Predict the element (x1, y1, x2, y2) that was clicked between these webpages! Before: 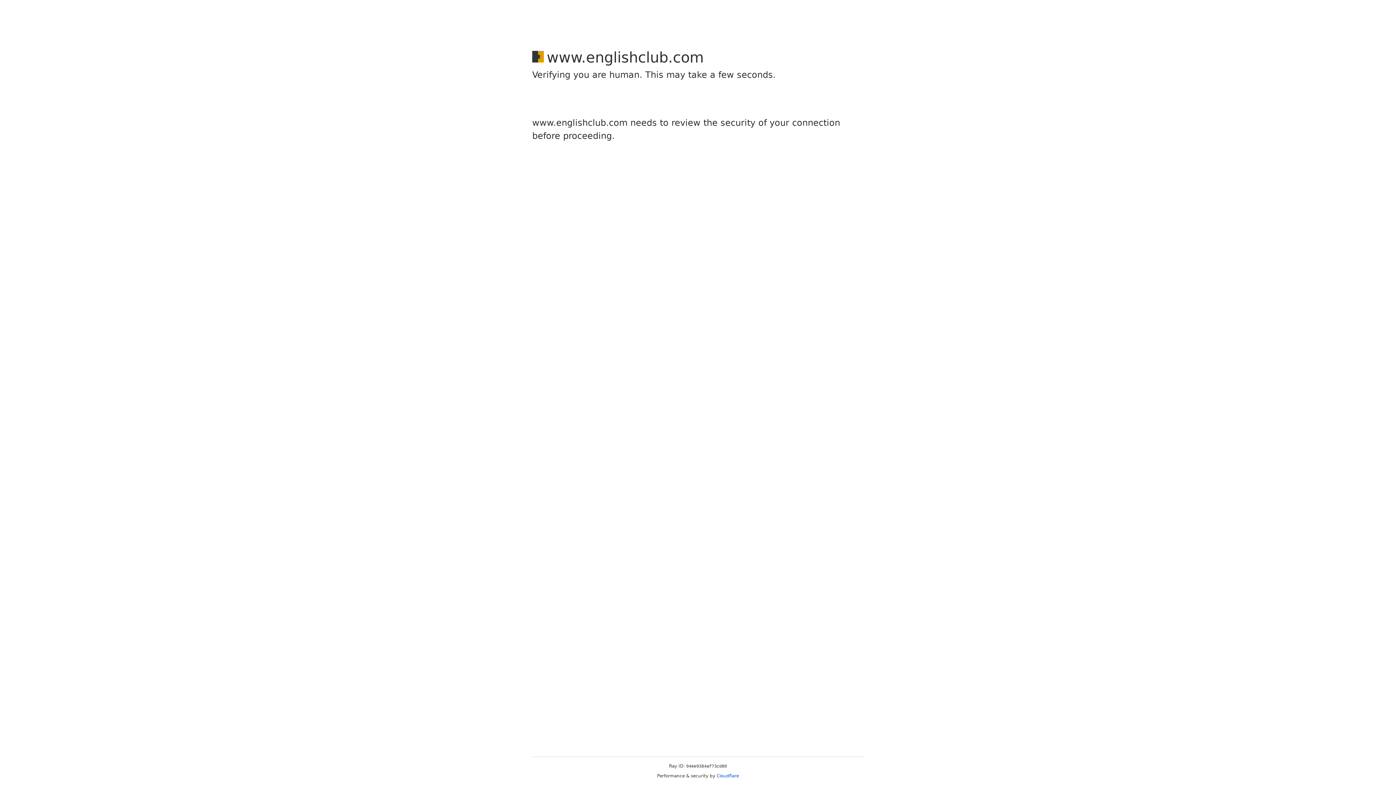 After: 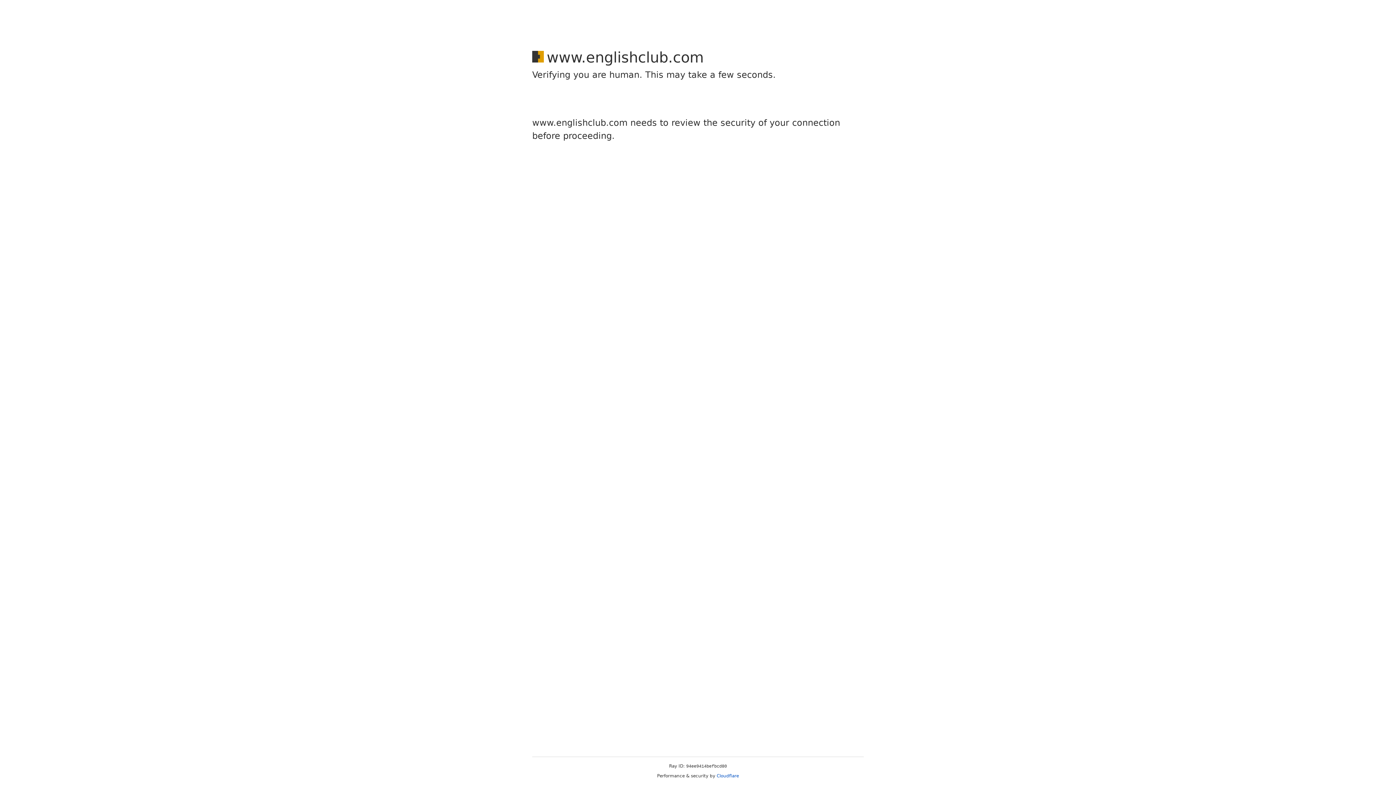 Action: label: Cloudflare bbox: (716, 773, 739, 778)